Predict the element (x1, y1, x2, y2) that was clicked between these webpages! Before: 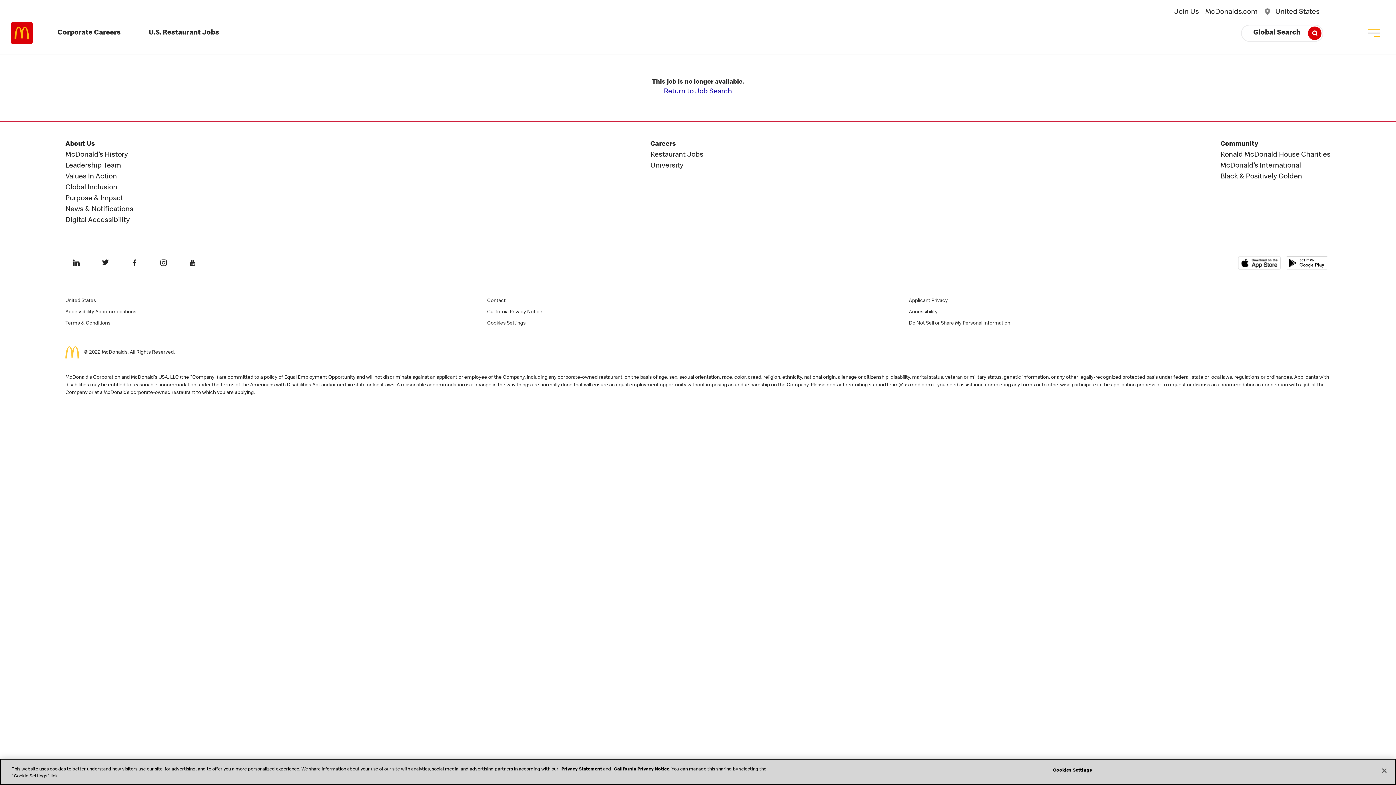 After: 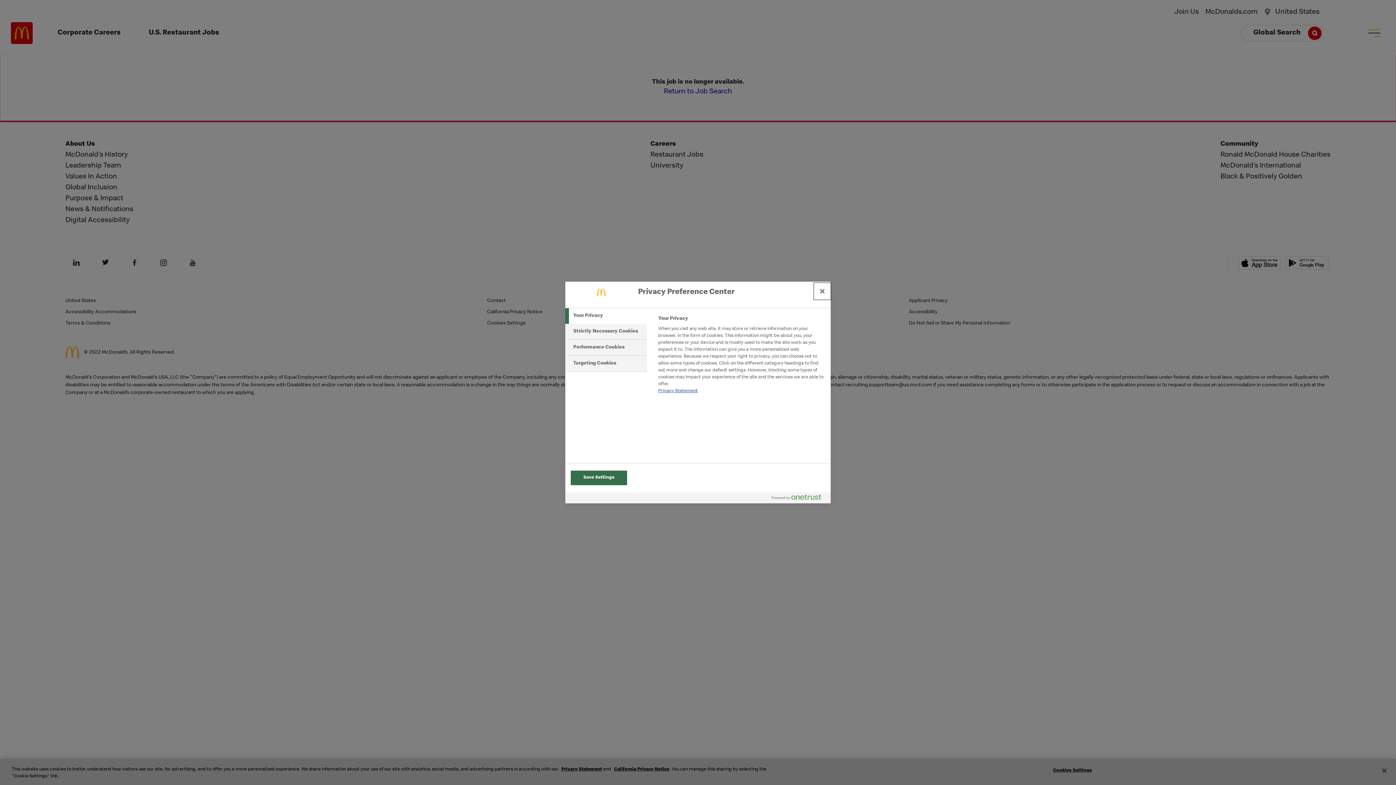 Action: bbox: (1050, 764, 1095, 778) label: Cookies Settings